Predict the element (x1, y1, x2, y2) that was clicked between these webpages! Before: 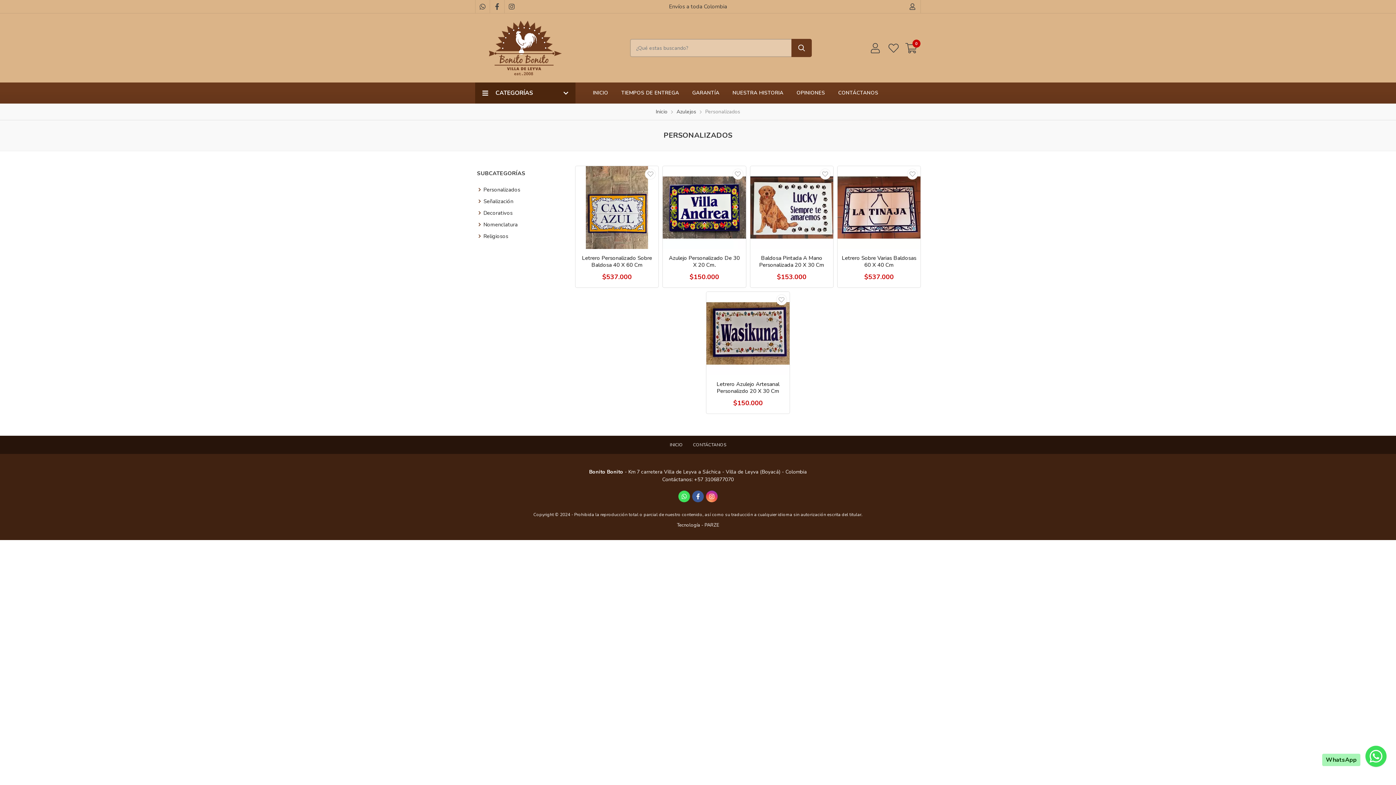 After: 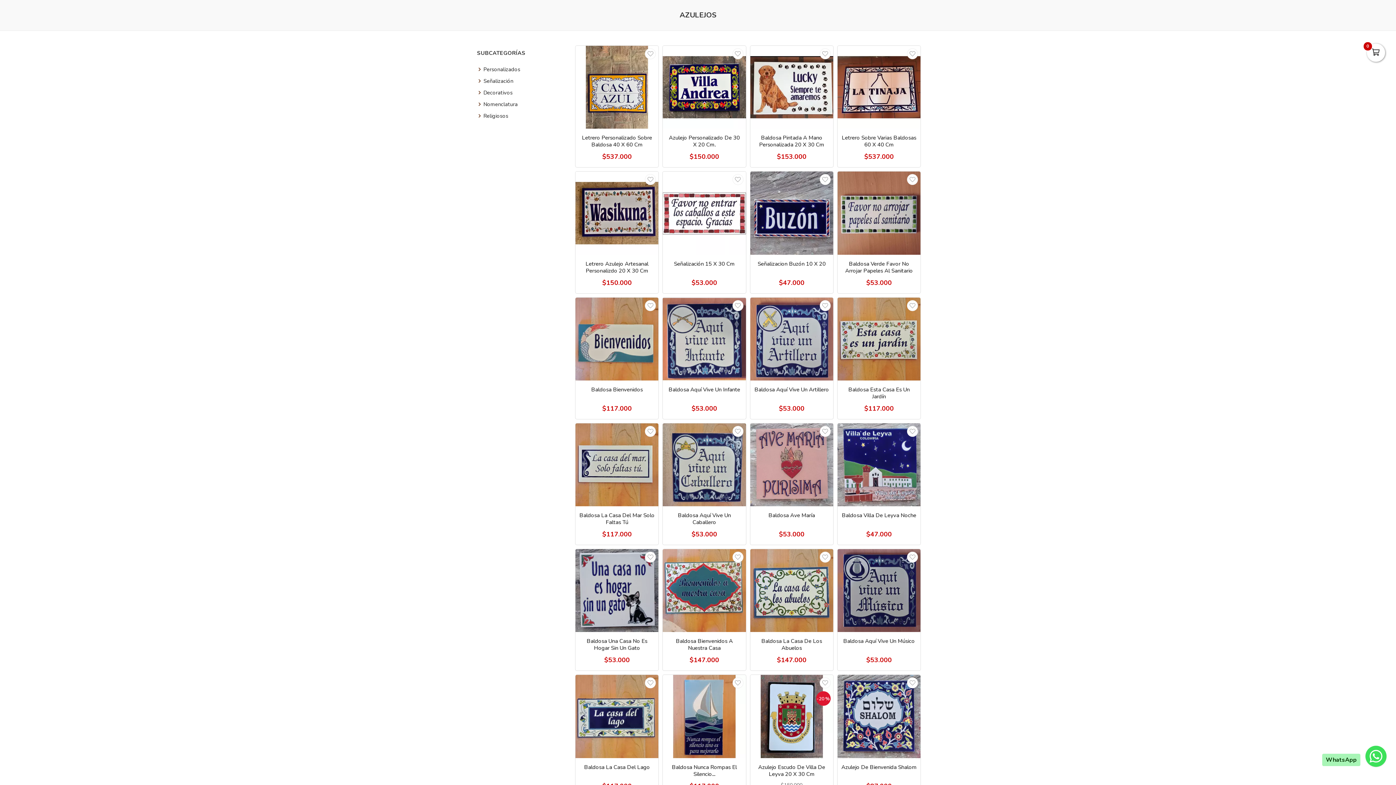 Action: label: Azulejos bbox: (676, 108, 696, 115)